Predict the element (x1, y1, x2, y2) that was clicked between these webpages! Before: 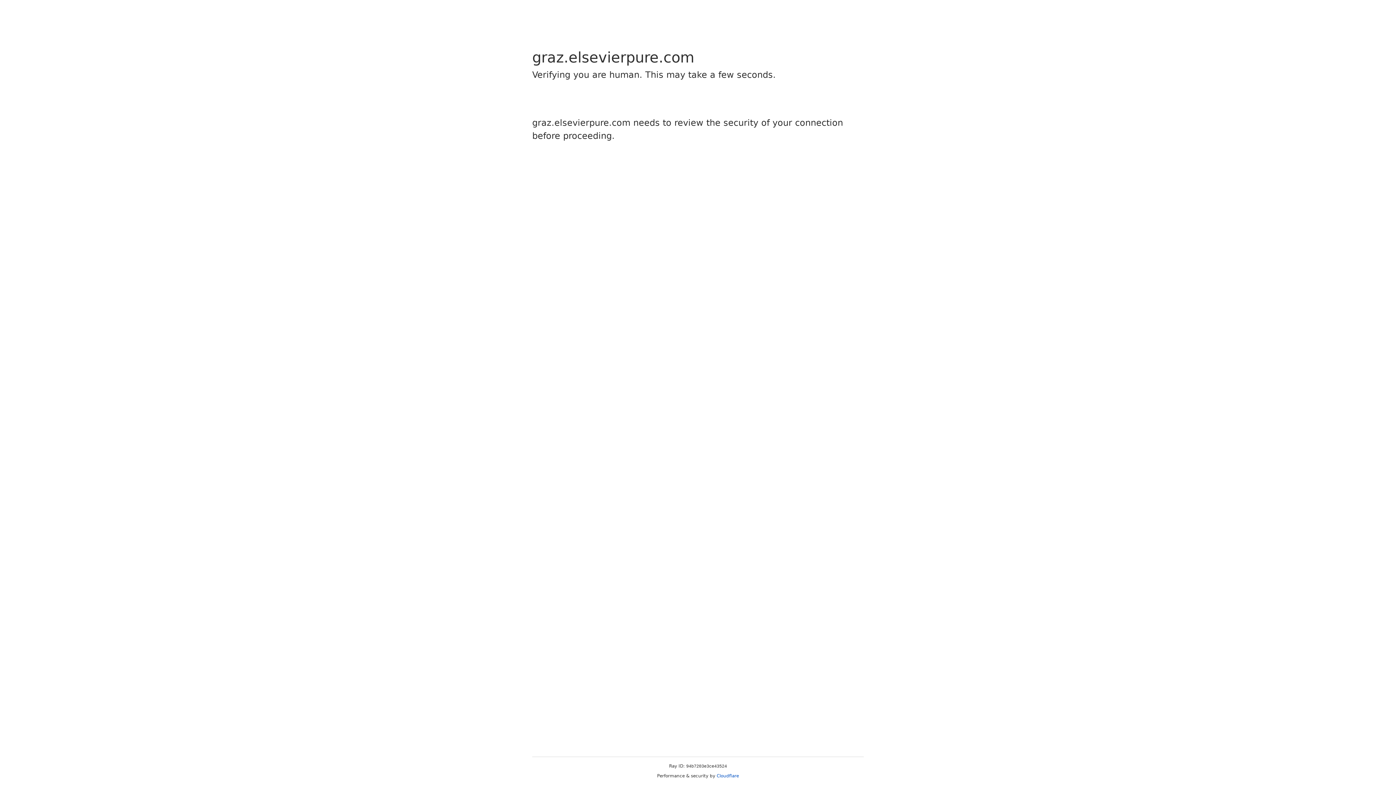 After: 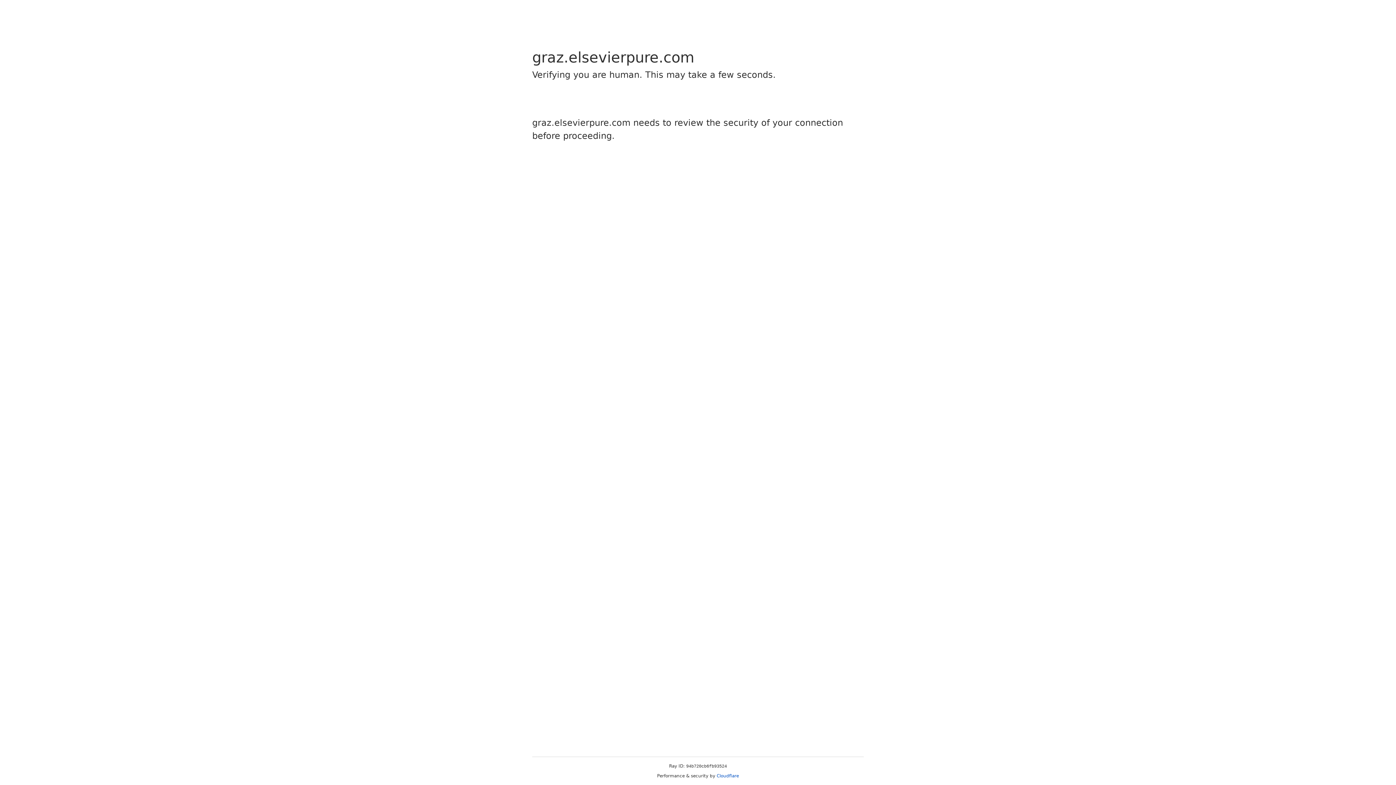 Action: bbox: (716, 773, 739, 778) label: Cloudflare